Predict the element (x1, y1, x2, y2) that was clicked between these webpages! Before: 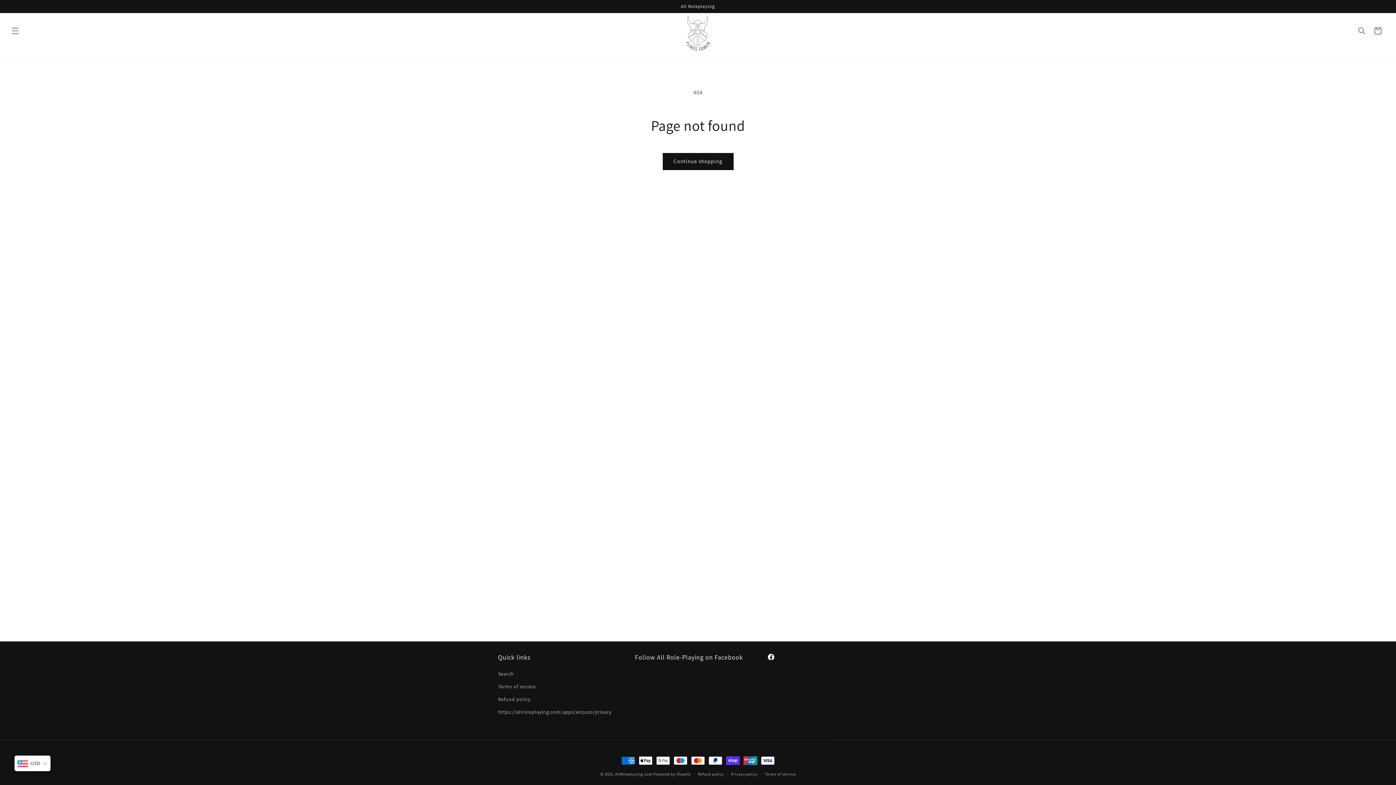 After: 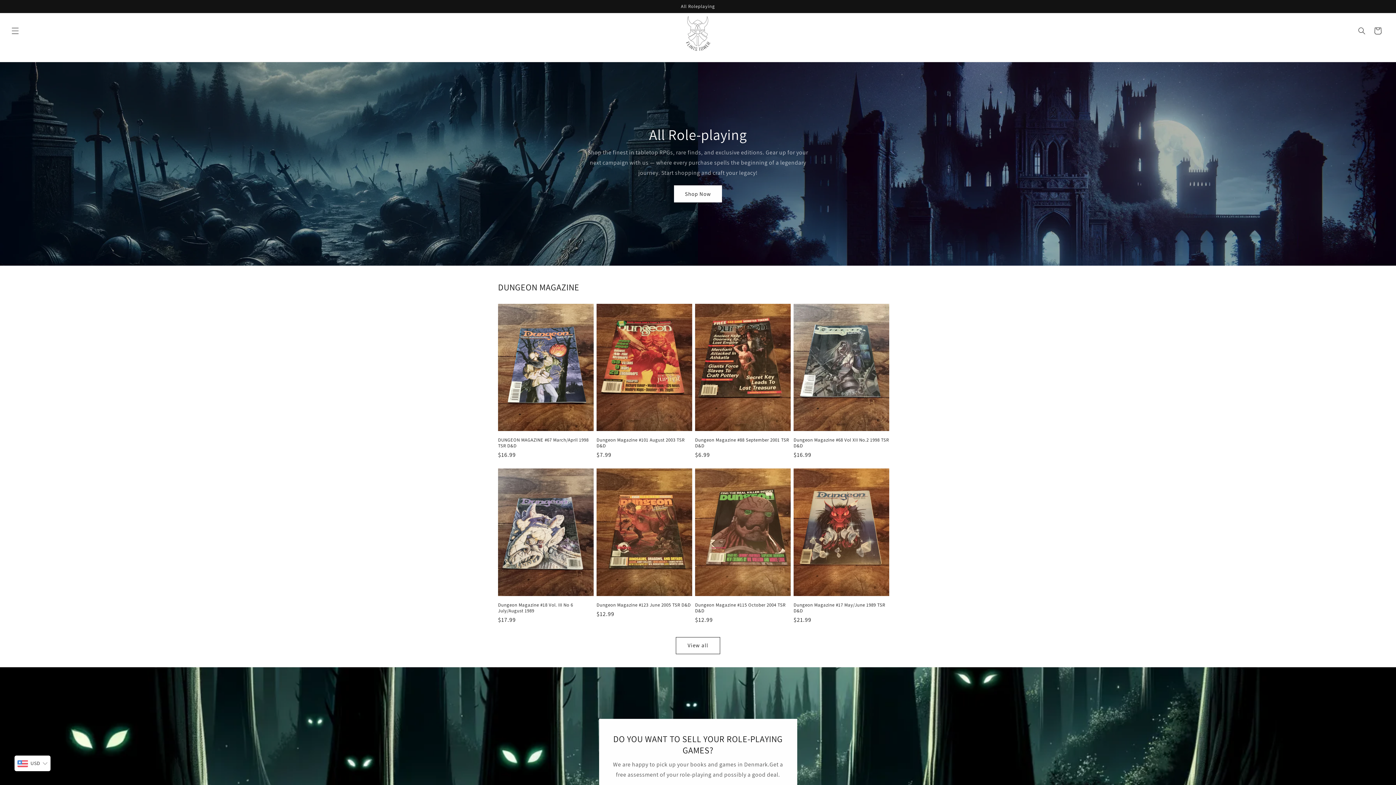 Action: bbox: (615, 772, 652, 777) label: AllRoleplaying.com